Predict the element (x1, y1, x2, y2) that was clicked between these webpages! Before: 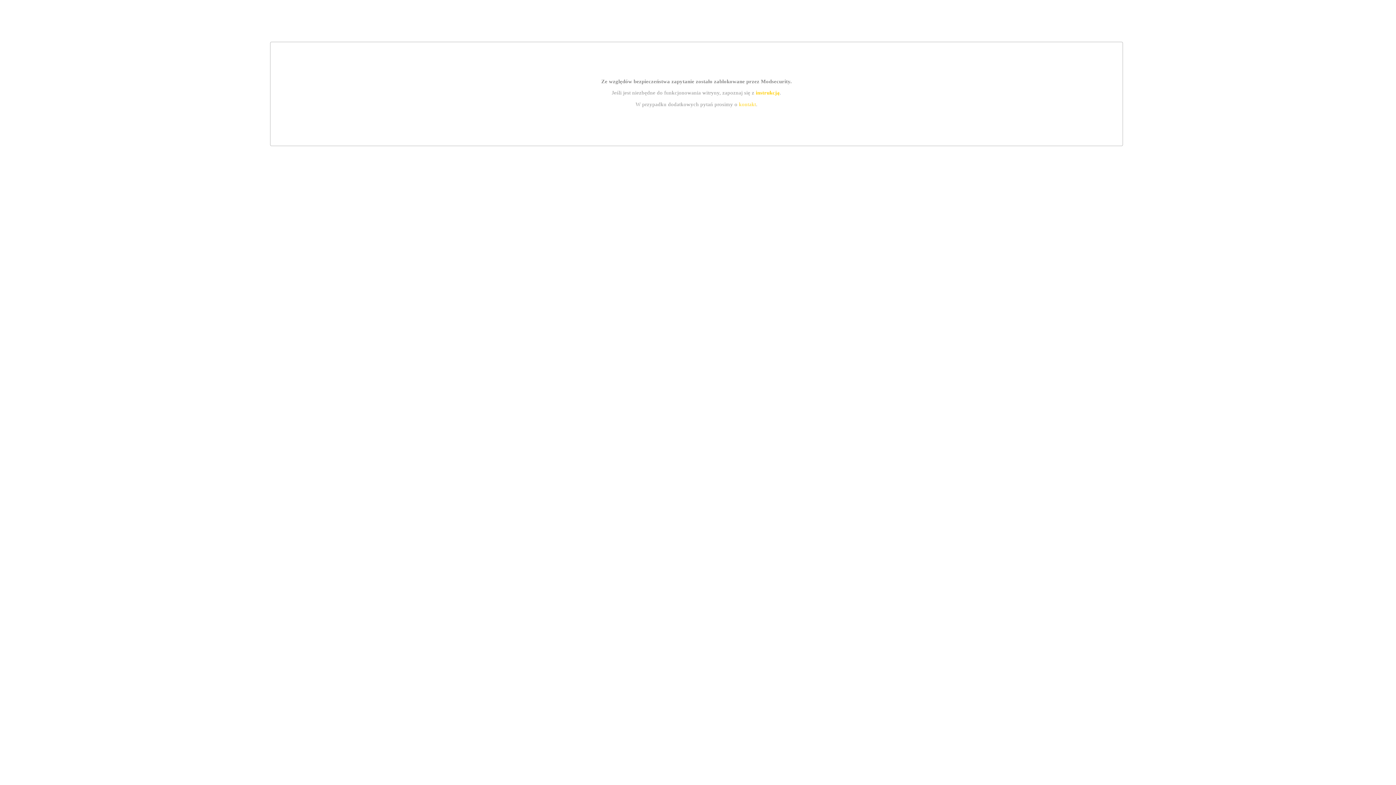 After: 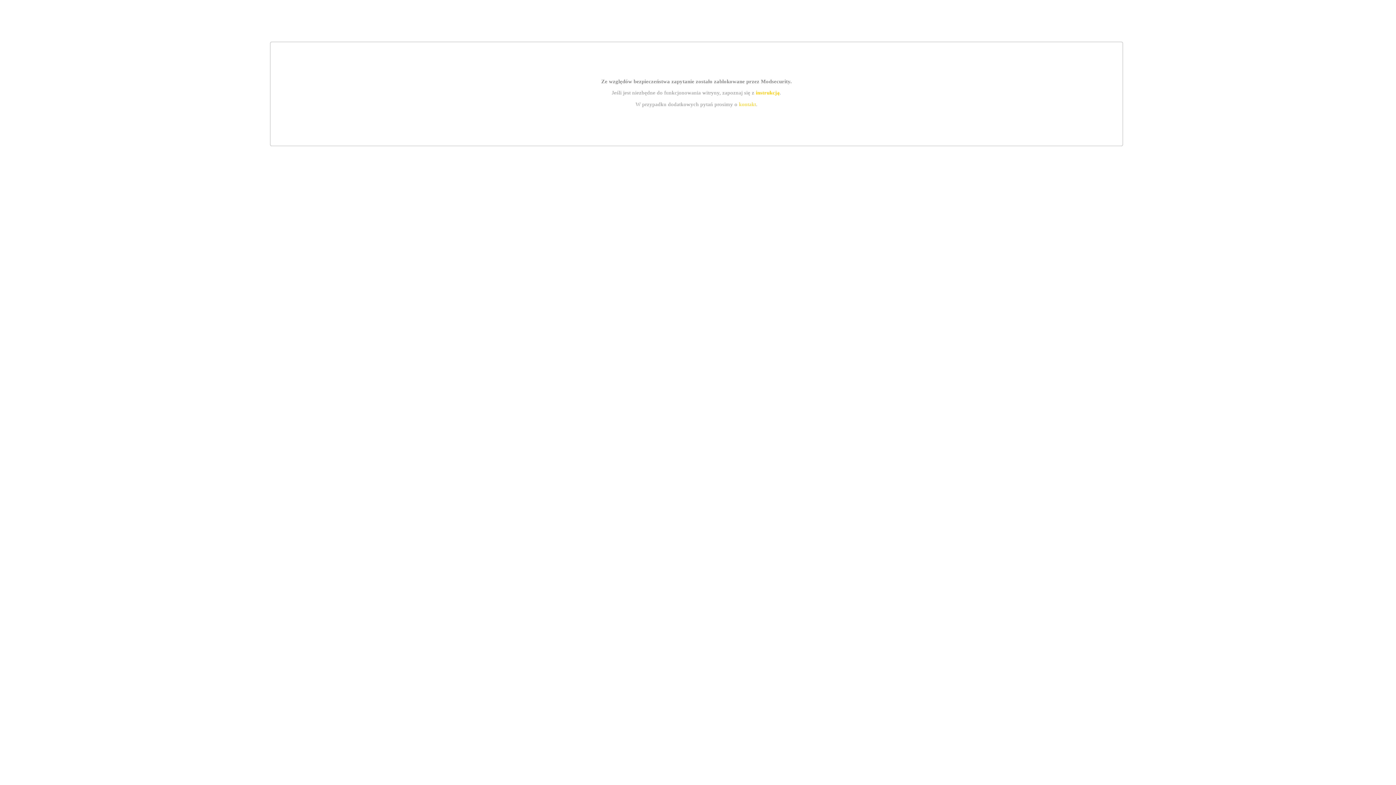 Action: label: kontakt bbox: (739, 101, 756, 107)